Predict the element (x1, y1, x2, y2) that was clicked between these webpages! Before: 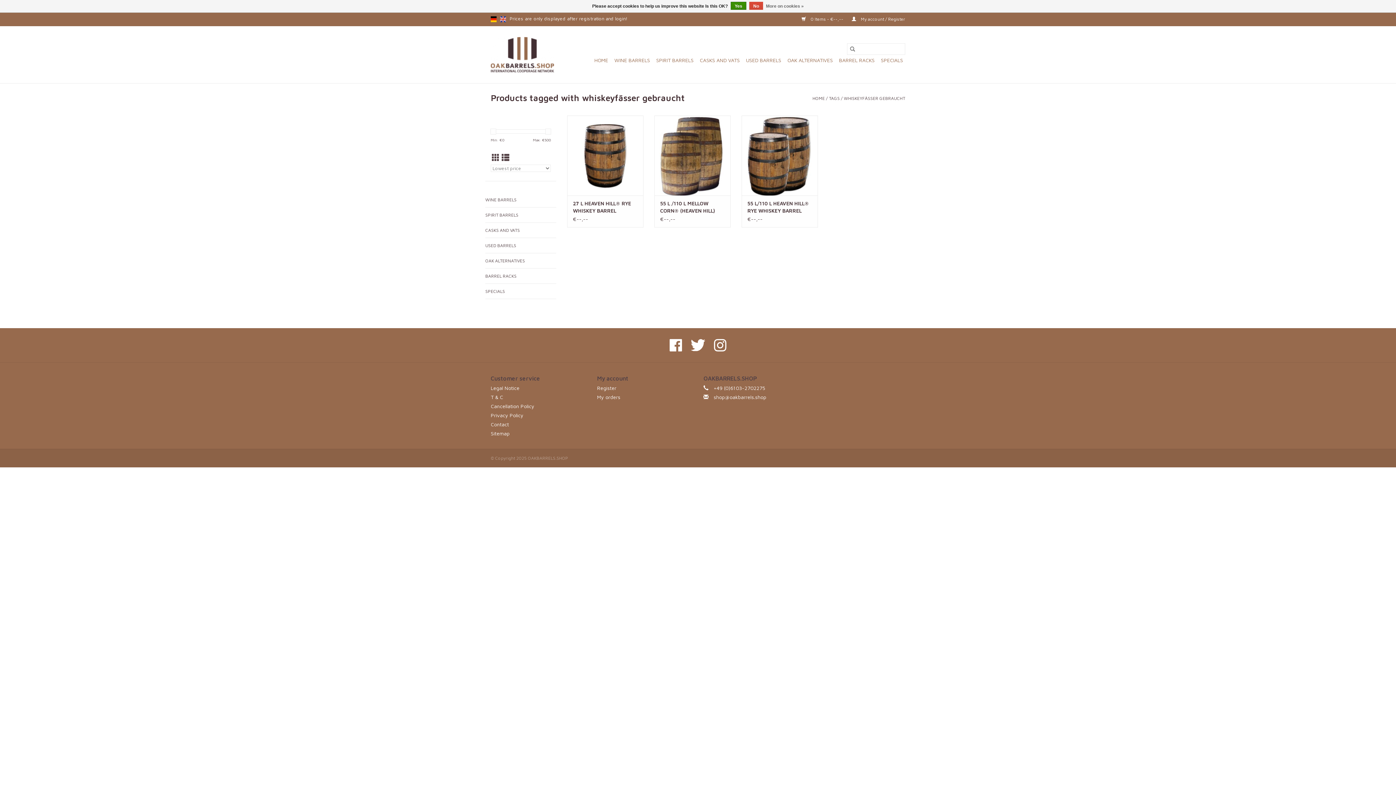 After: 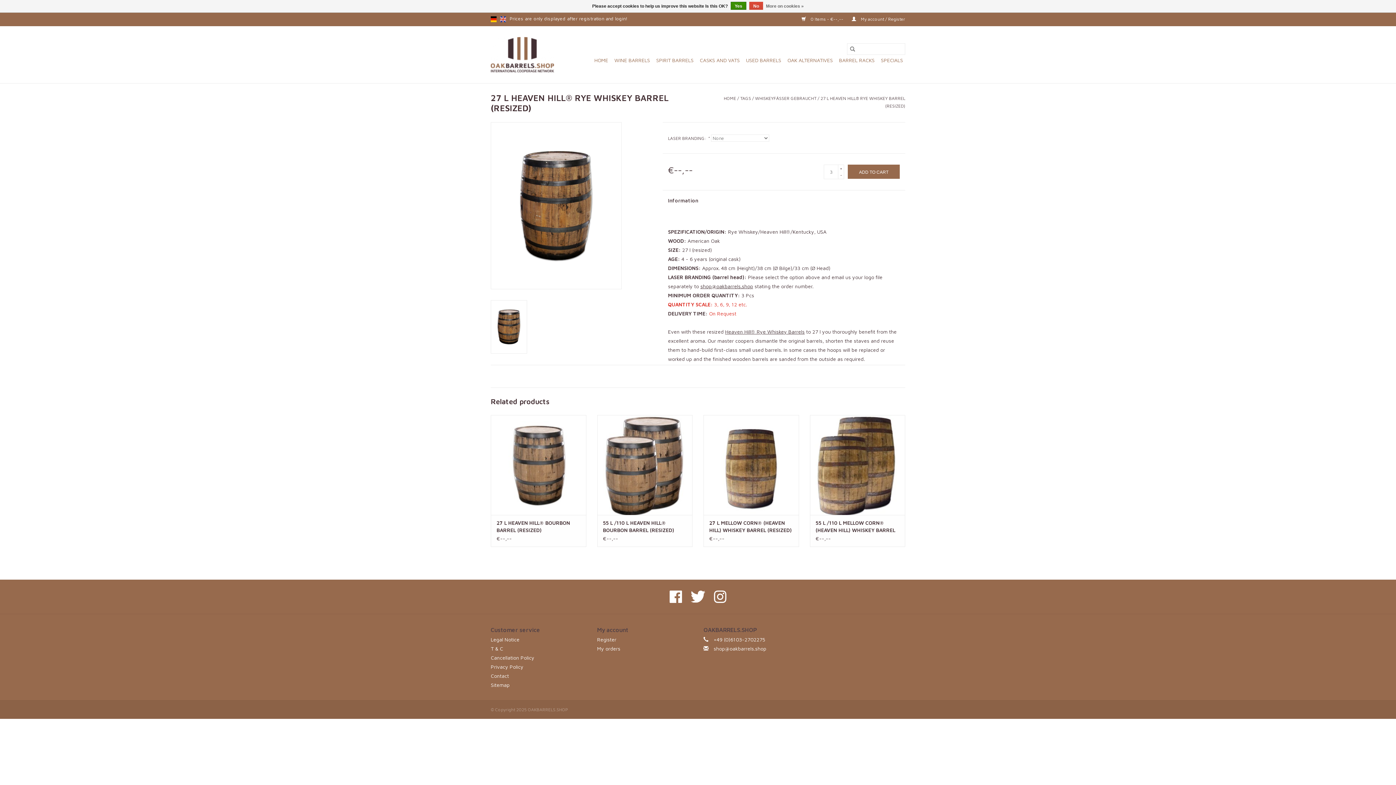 Action: bbox: (573, 200, 637, 214) label: 27 L HEAVEN HILL® RYE WHISKEY BARREL (RESIZED)